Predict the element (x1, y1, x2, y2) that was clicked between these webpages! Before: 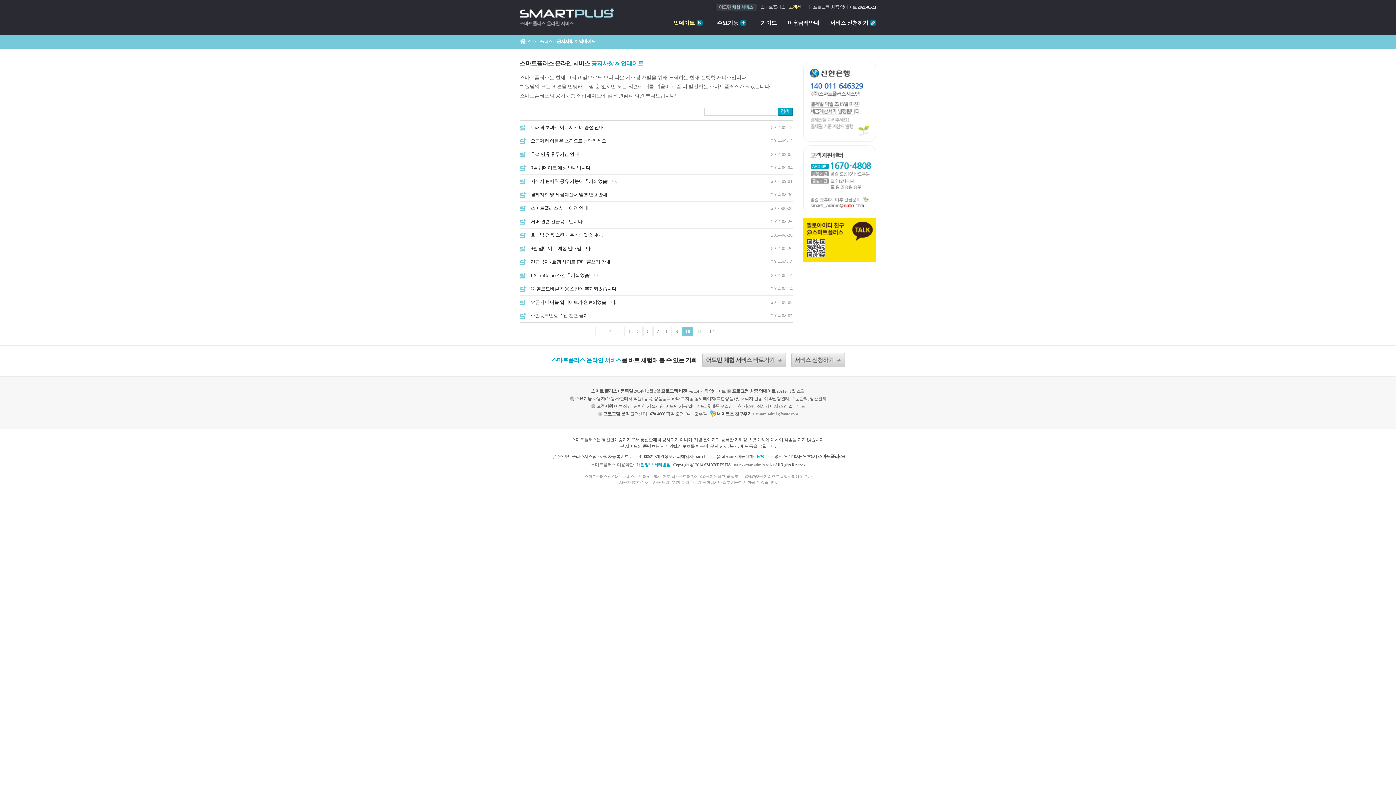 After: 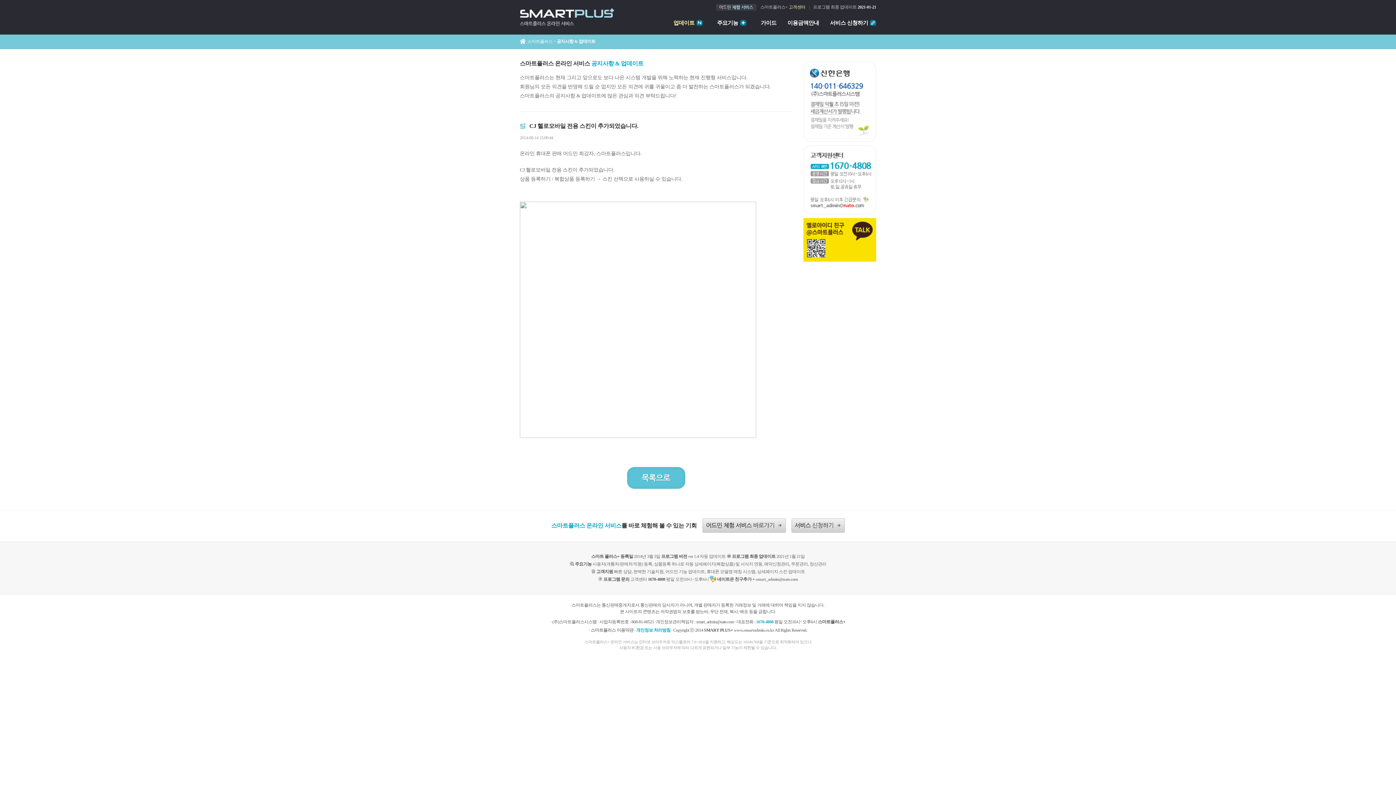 Action: bbox: (530, 286, 617, 291) label: CJ 헬로모바일 전용 스킨이 추가되었습니다.